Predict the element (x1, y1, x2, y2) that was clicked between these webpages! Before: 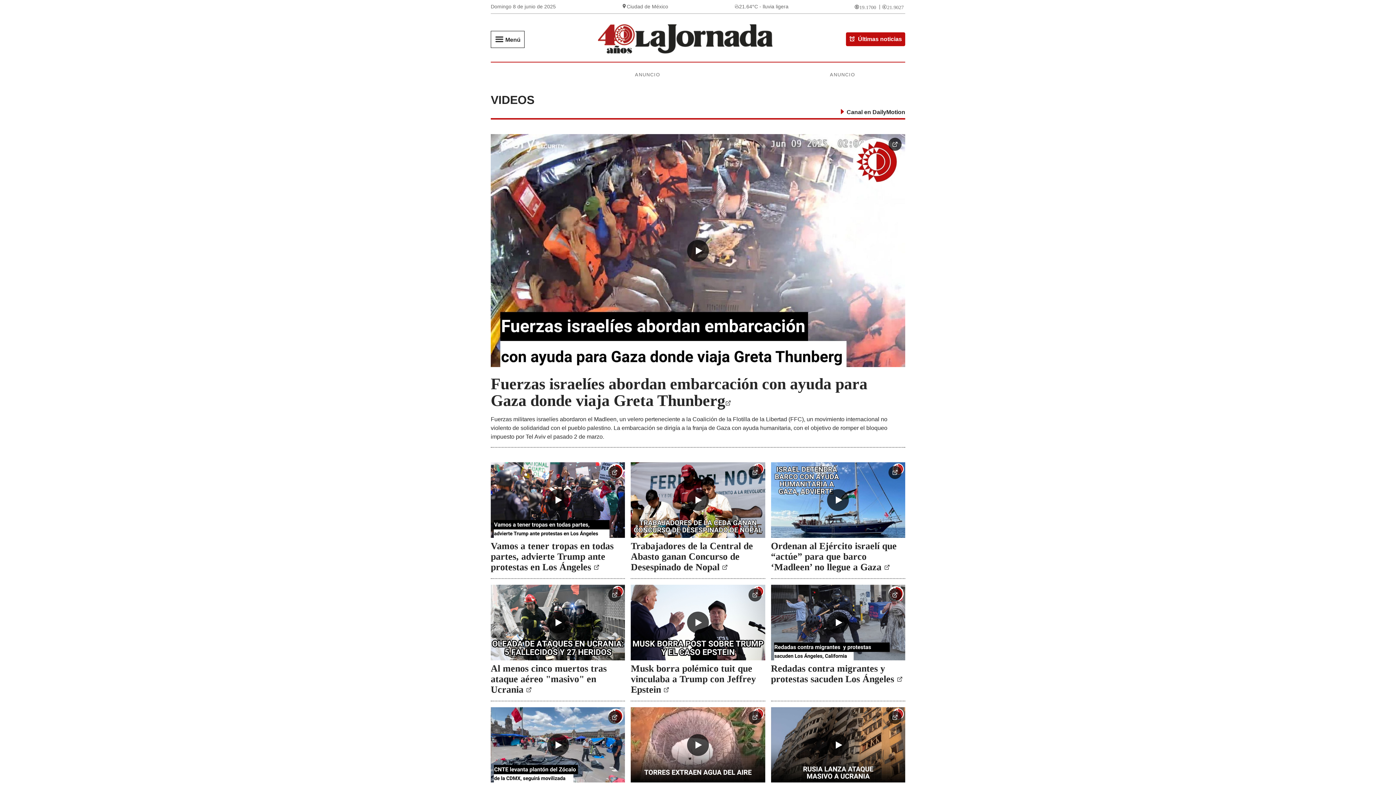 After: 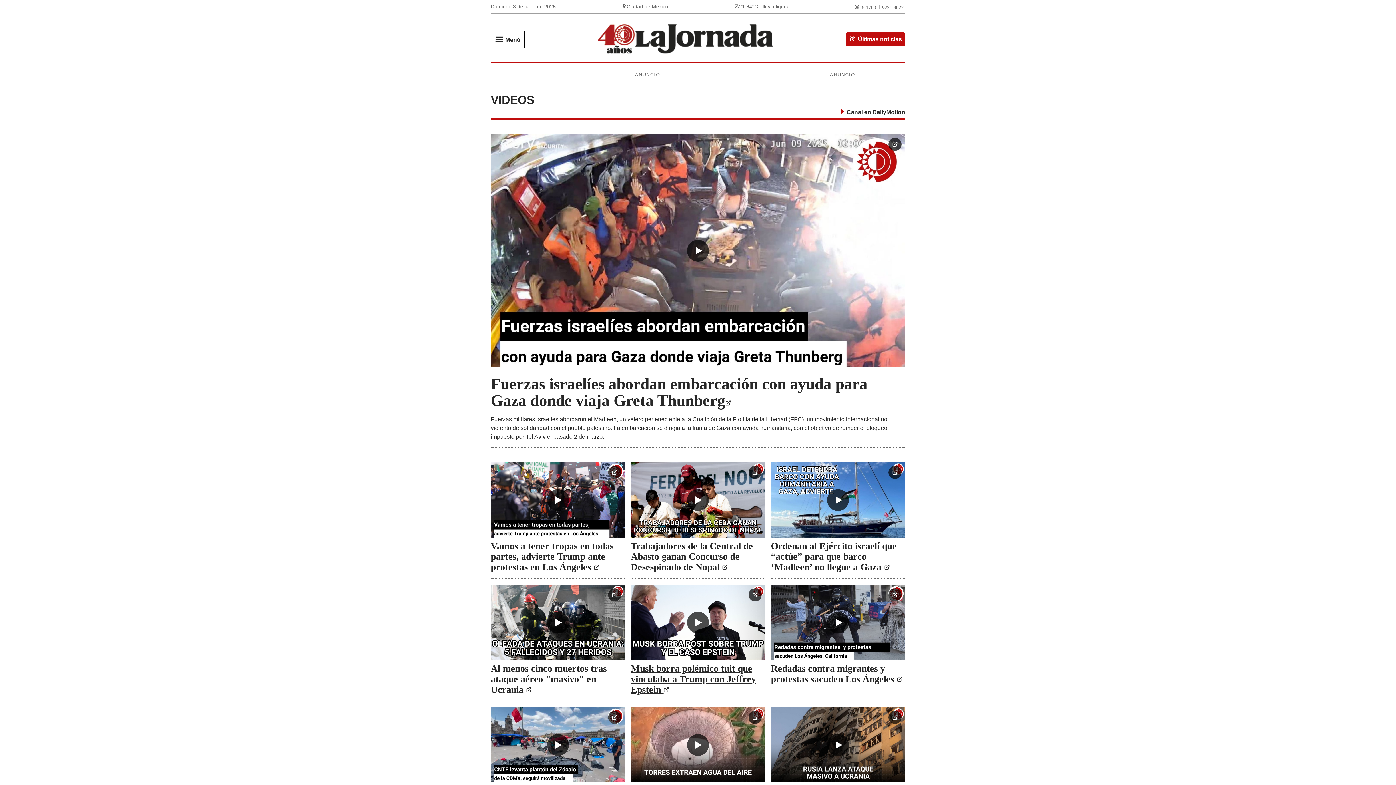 Action: bbox: (631, 663, 756, 695) label: Musk borra polémico tuit que vinculaba a Trump con Jeffrey Epstein 